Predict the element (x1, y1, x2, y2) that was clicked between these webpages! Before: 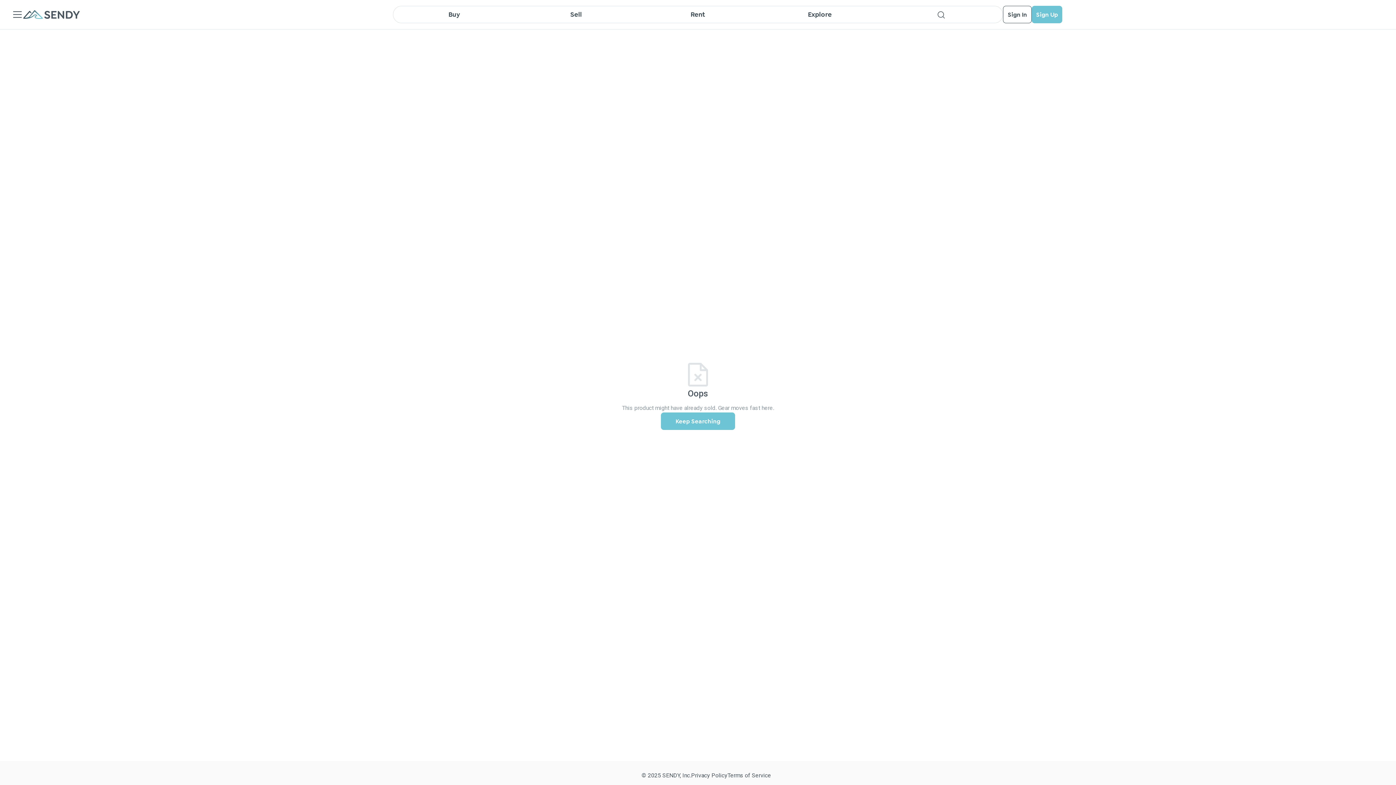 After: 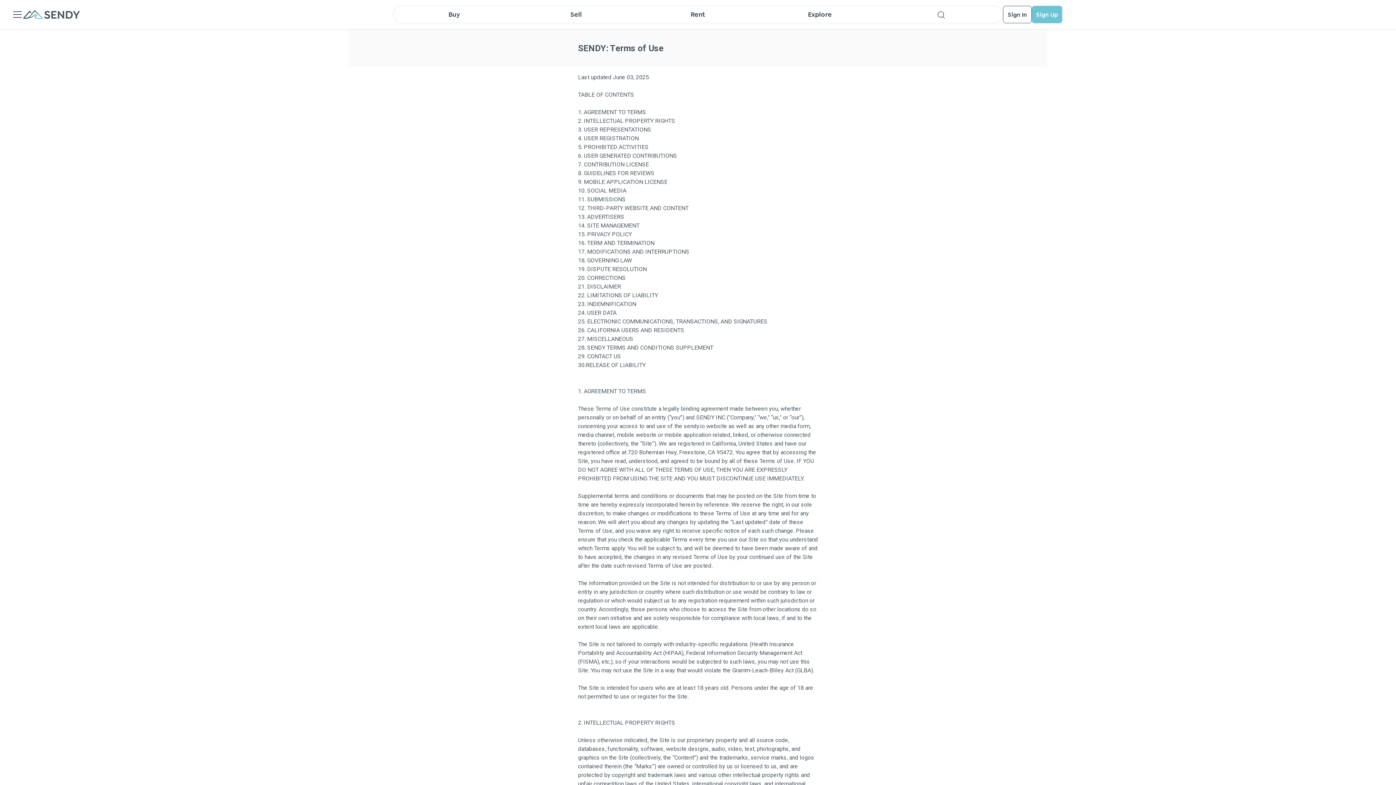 Action: bbox: (727, 772, 771, 779) label: Terms of Service